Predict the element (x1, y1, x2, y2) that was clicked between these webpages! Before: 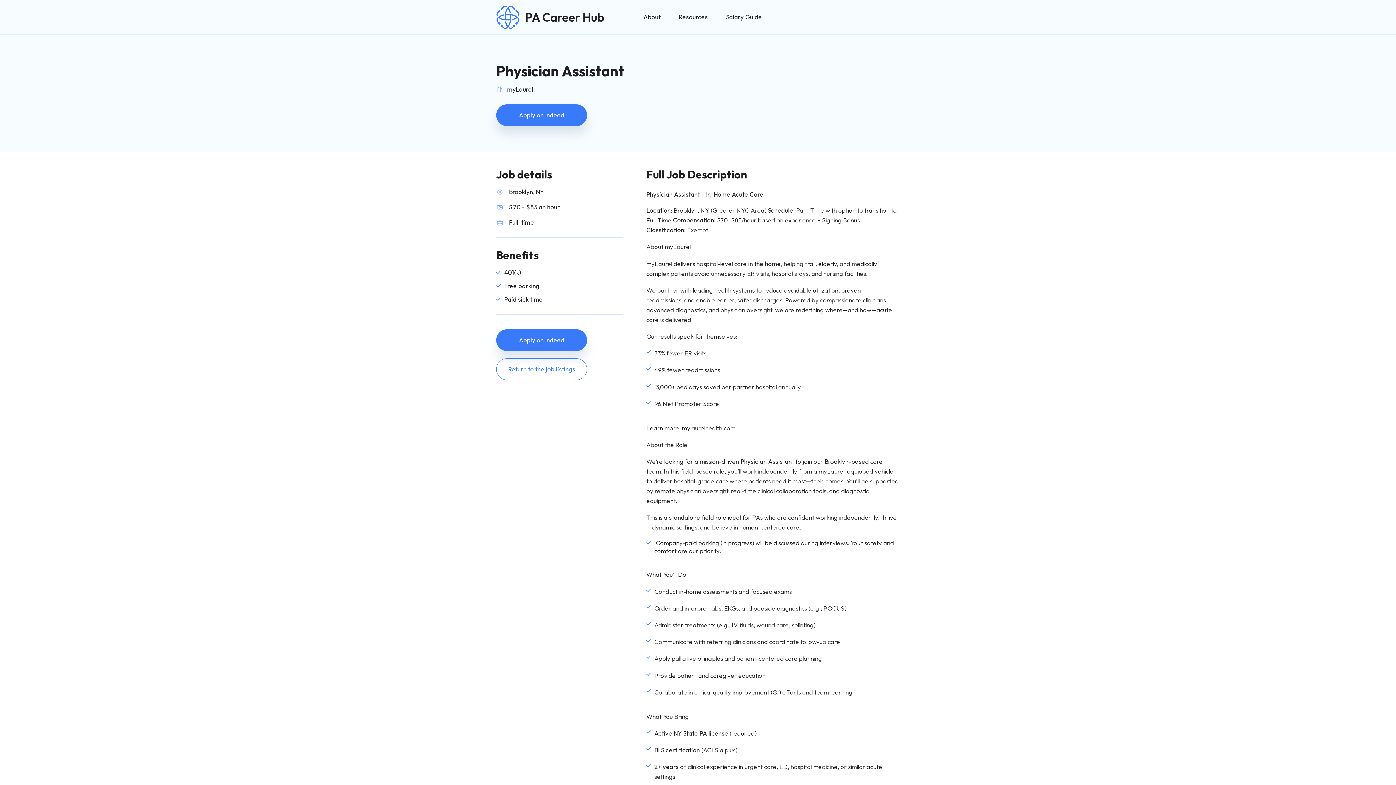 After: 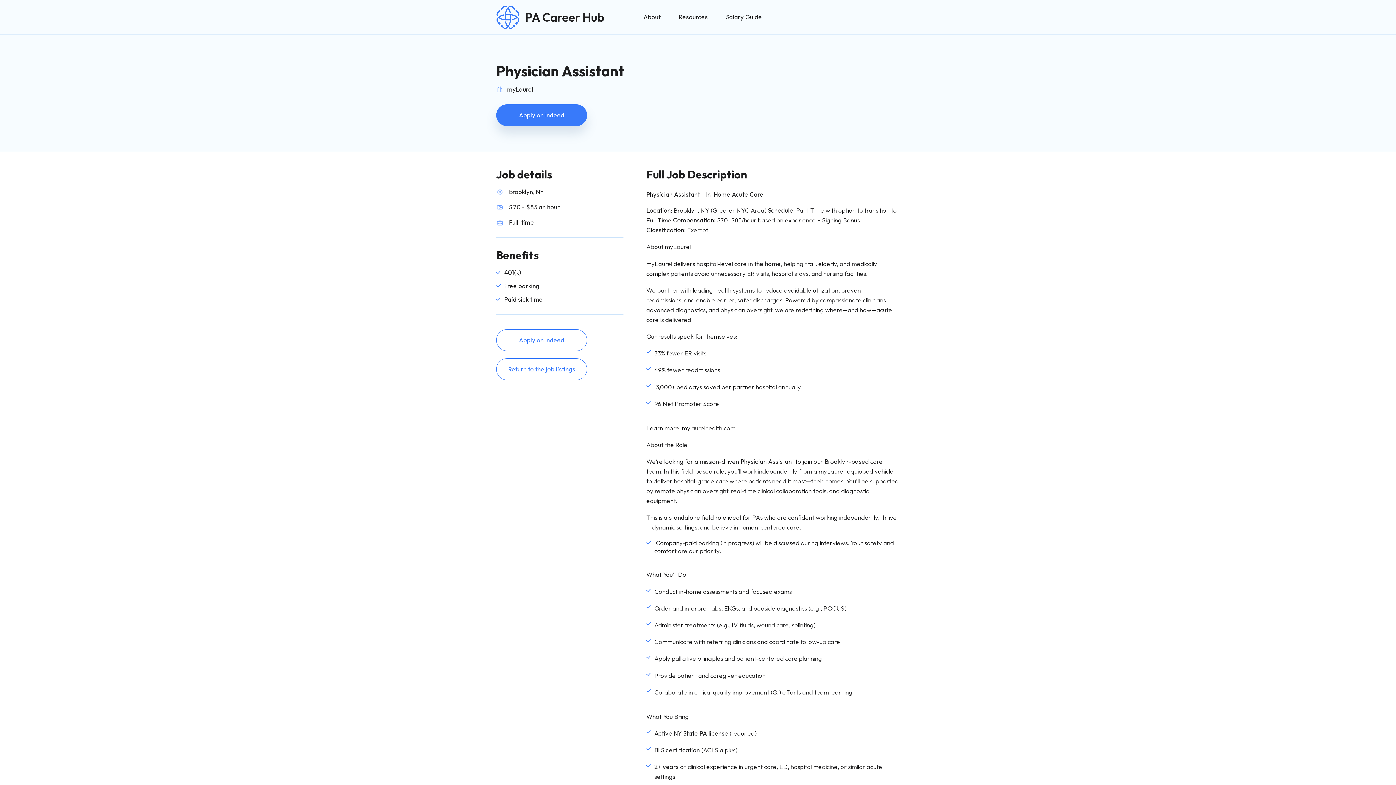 Action: label: Apply on Indeed bbox: (496, 329, 587, 351)